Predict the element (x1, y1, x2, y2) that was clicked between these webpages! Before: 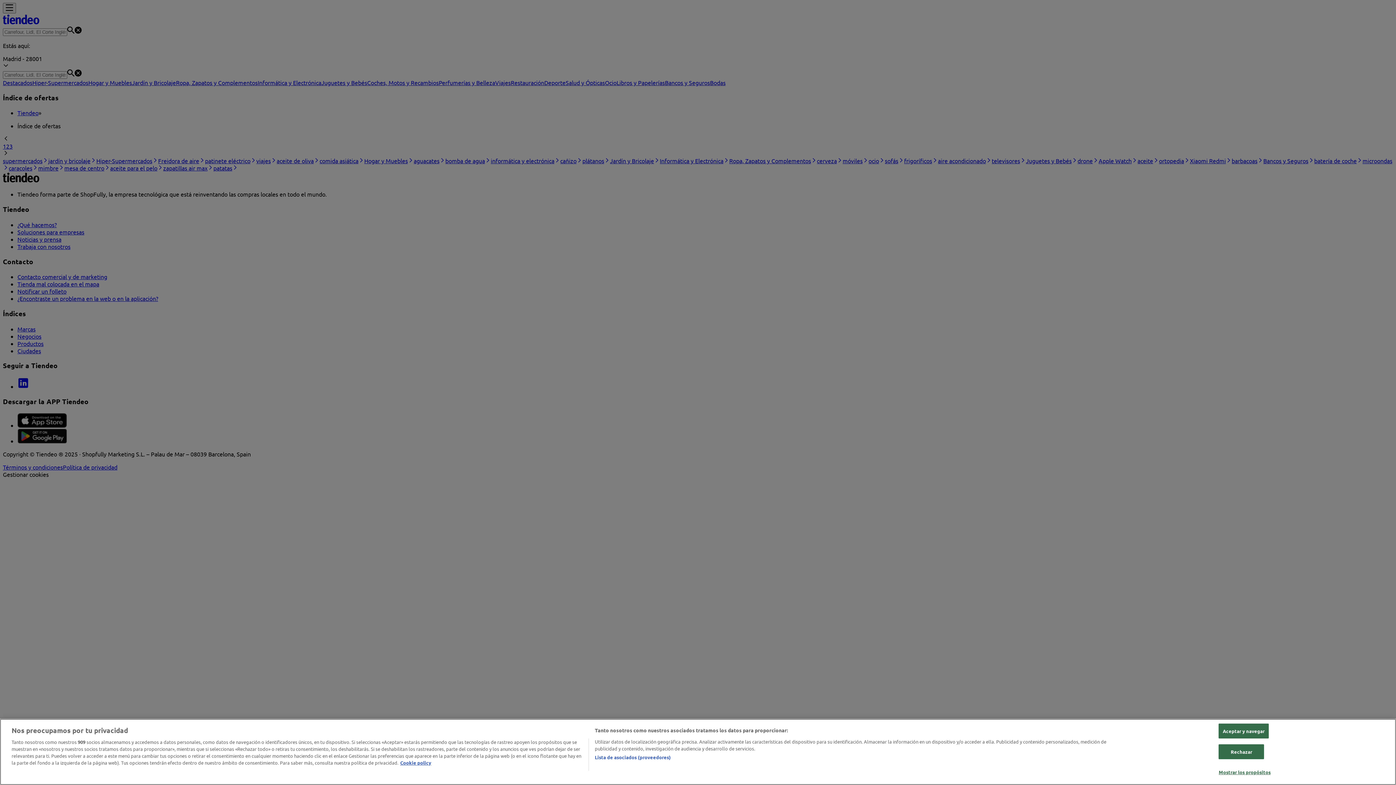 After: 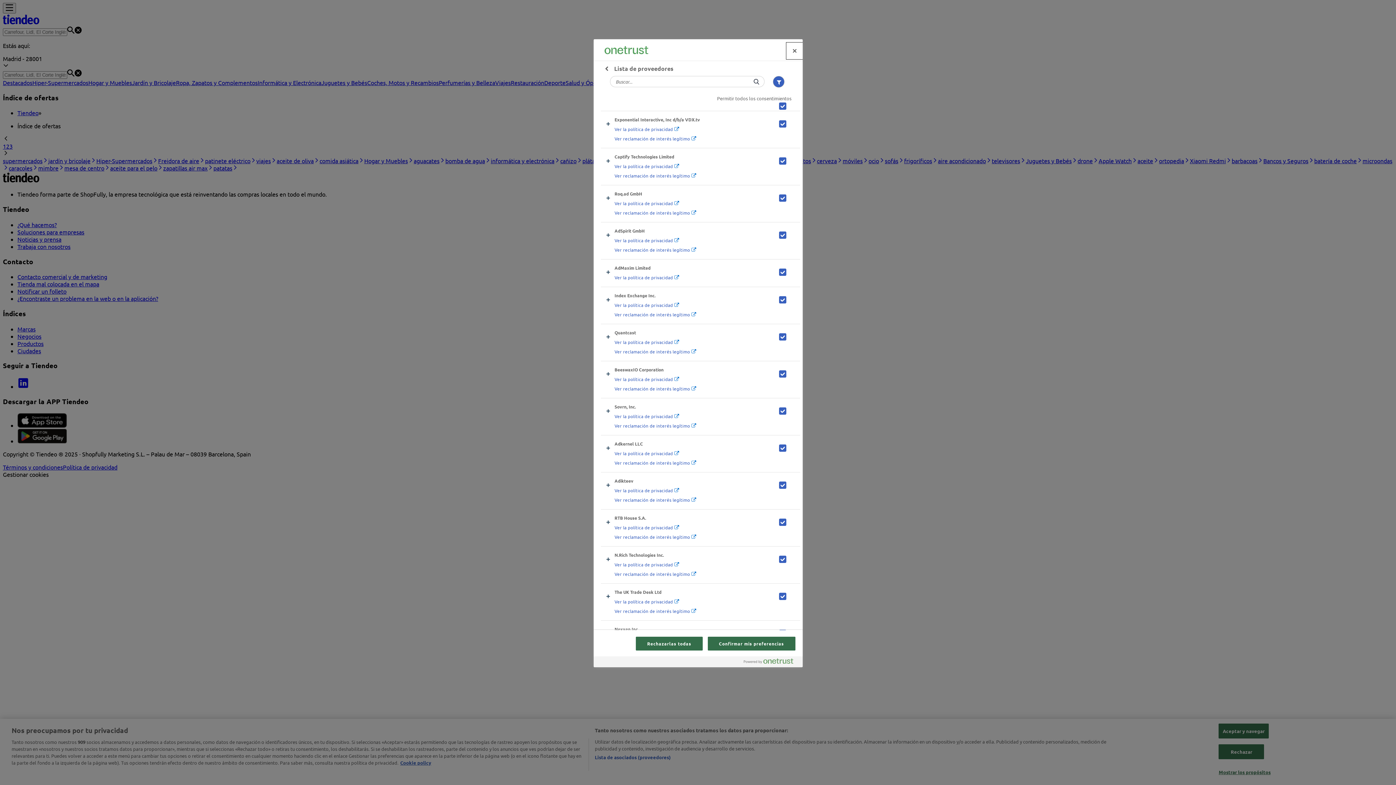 Action: label: Lista de asociados (proveedores) bbox: (594, 754, 671, 761)